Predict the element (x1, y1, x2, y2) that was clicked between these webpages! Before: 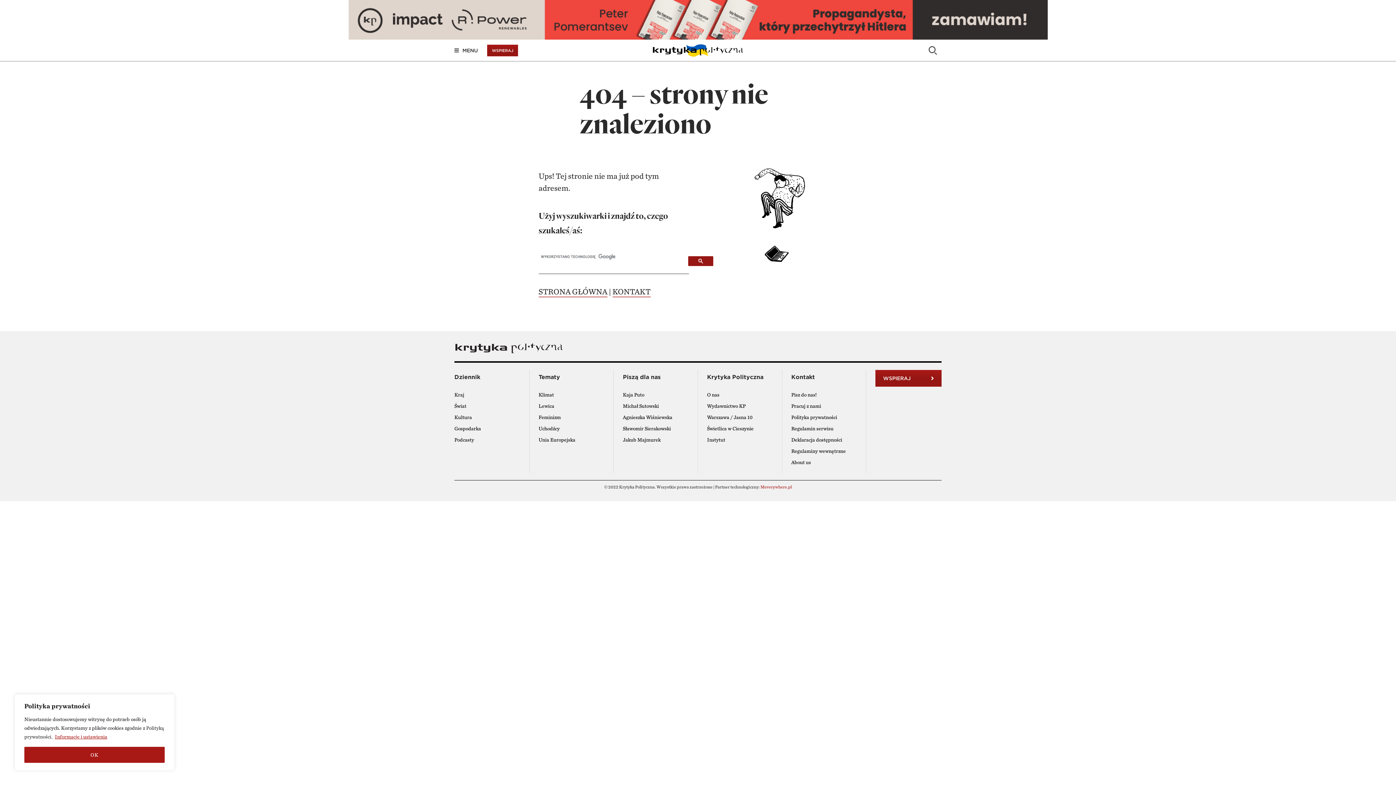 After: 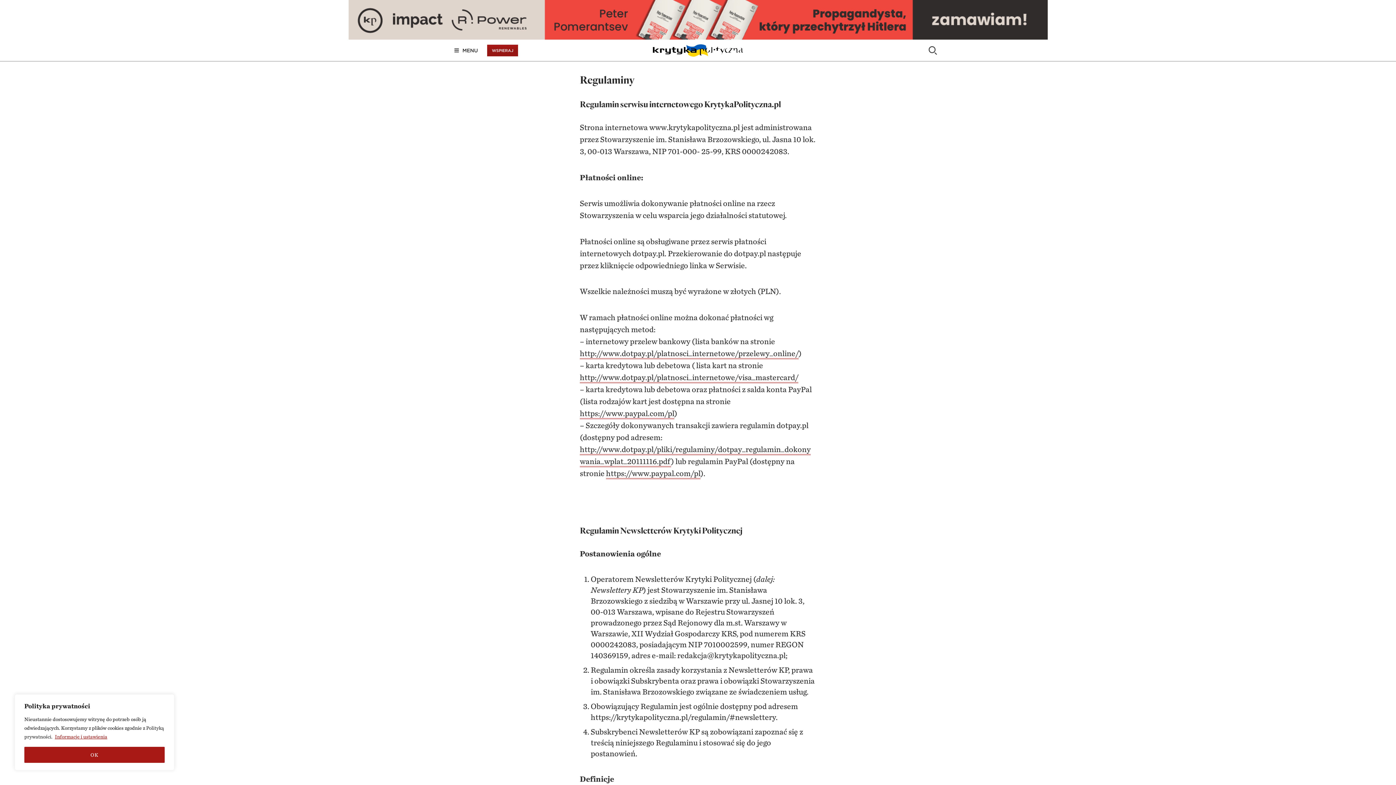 Action: label: Regulamin serwisu bbox: (791, 425, 833, 431)